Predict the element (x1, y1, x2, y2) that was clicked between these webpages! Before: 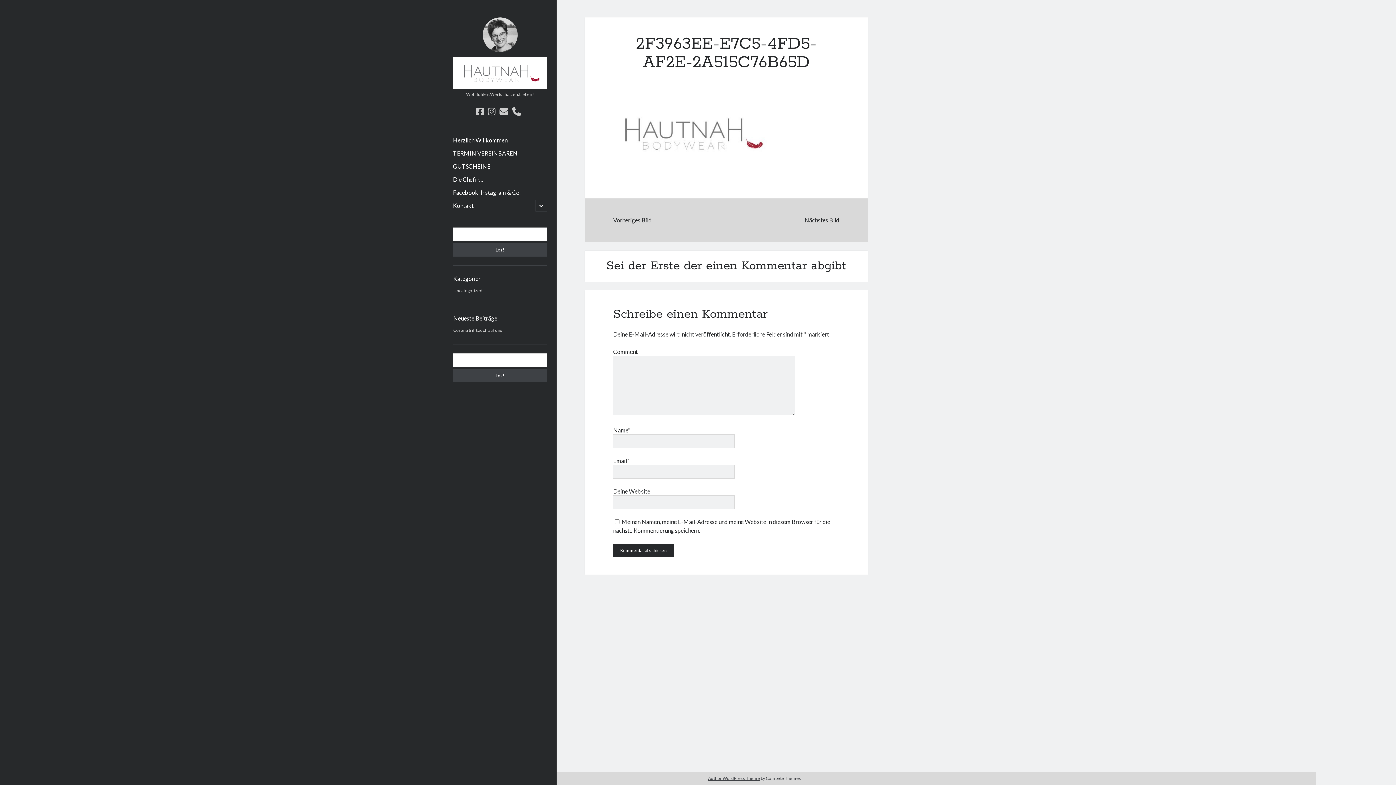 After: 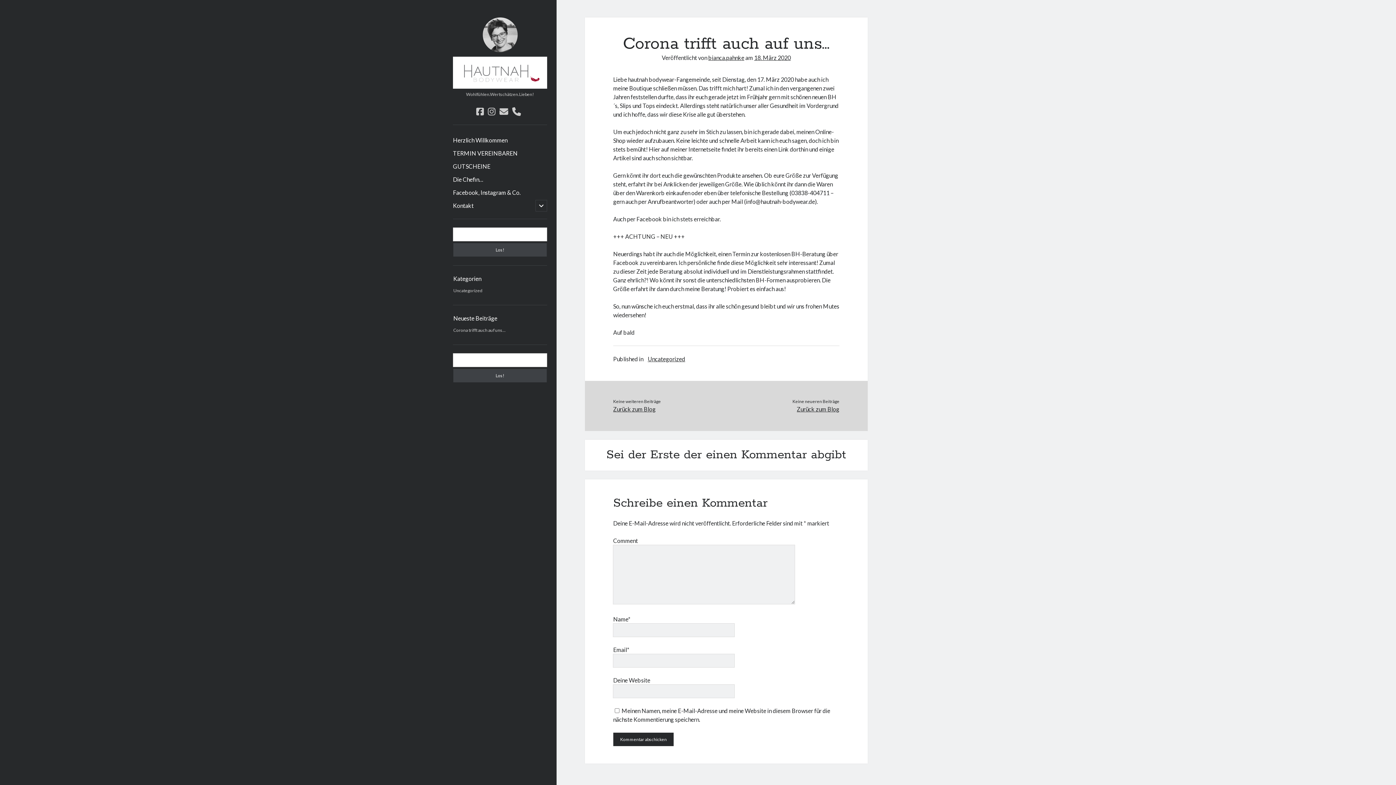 Action: label: Corona trifft auch auf uns… bbox: (453, 327, 505, 333)